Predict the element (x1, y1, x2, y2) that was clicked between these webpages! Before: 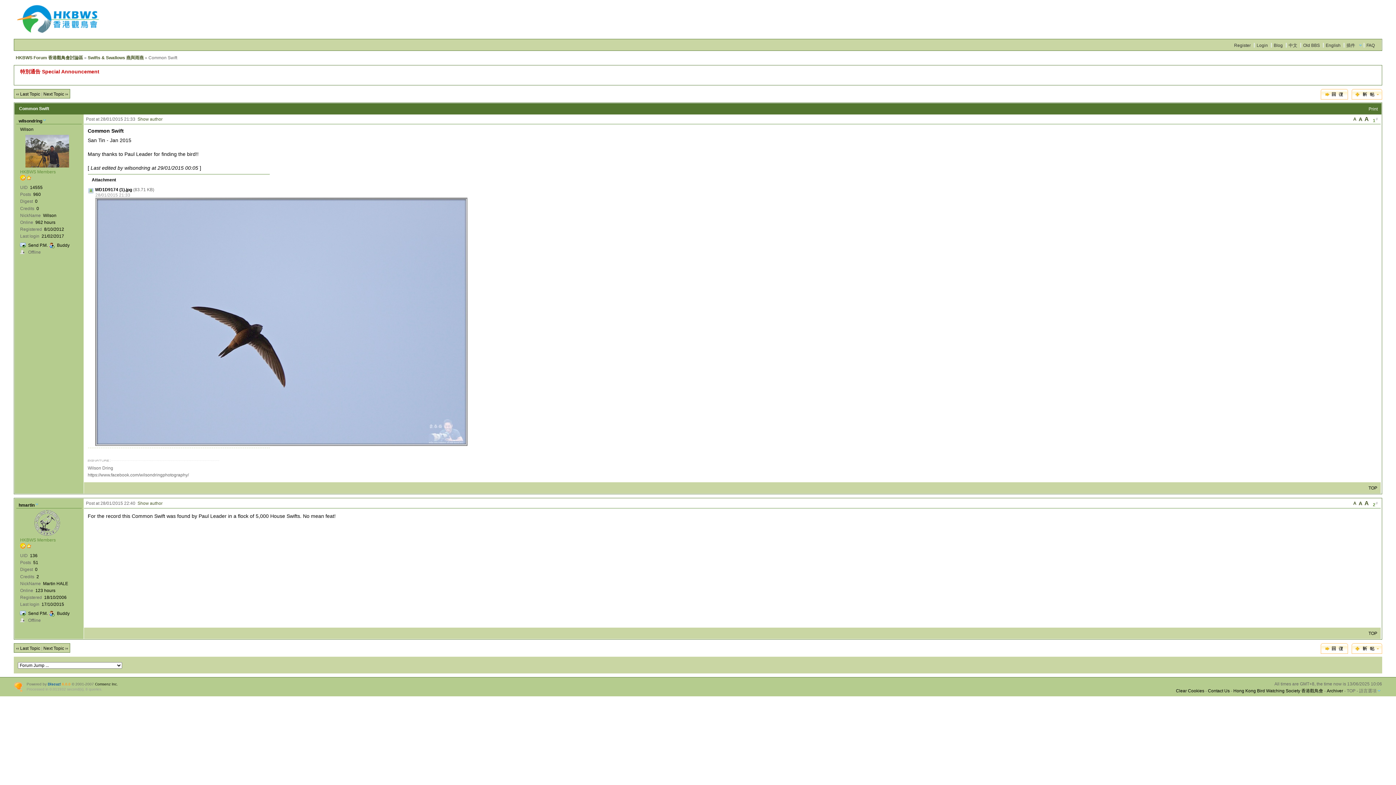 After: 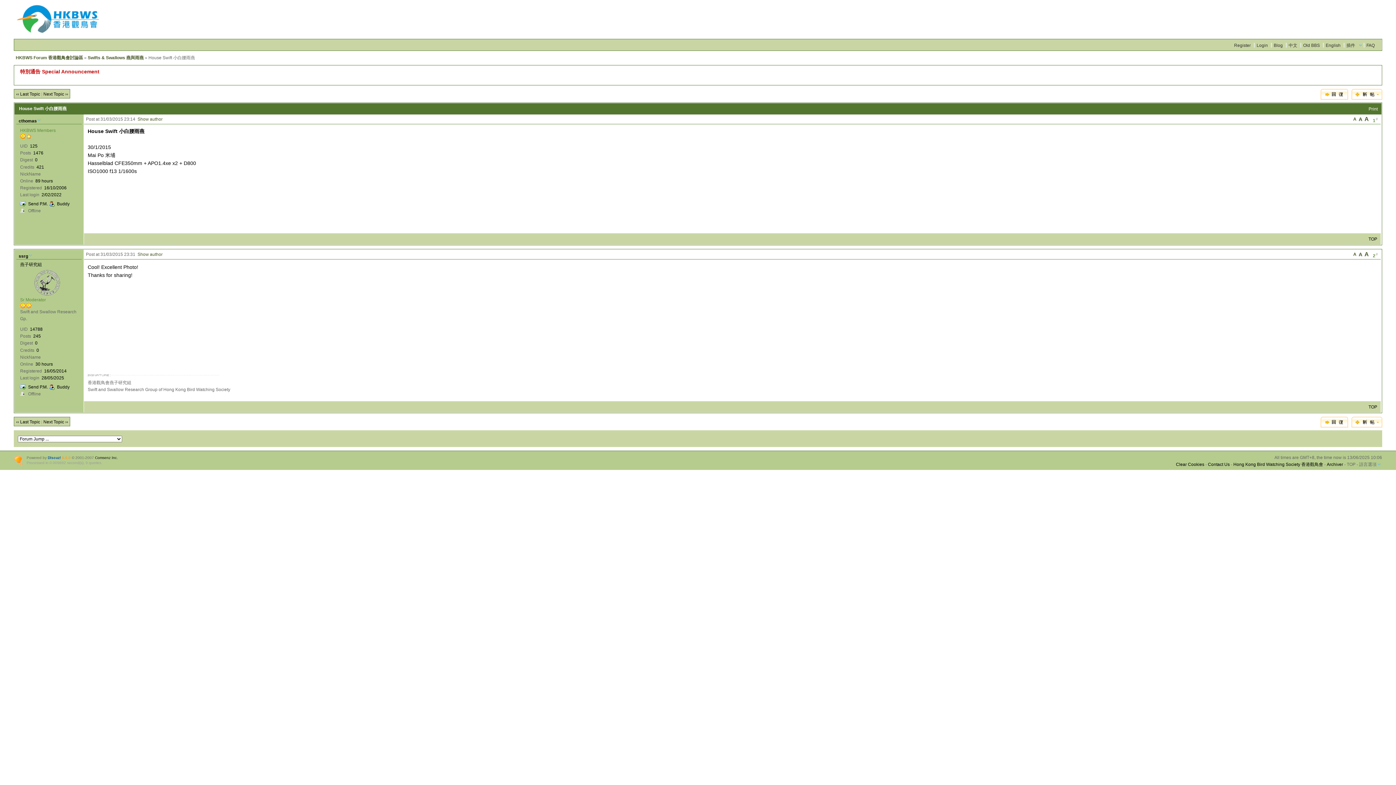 Action: bbox: (43, 646, 68, 651) label: Next Topic ››